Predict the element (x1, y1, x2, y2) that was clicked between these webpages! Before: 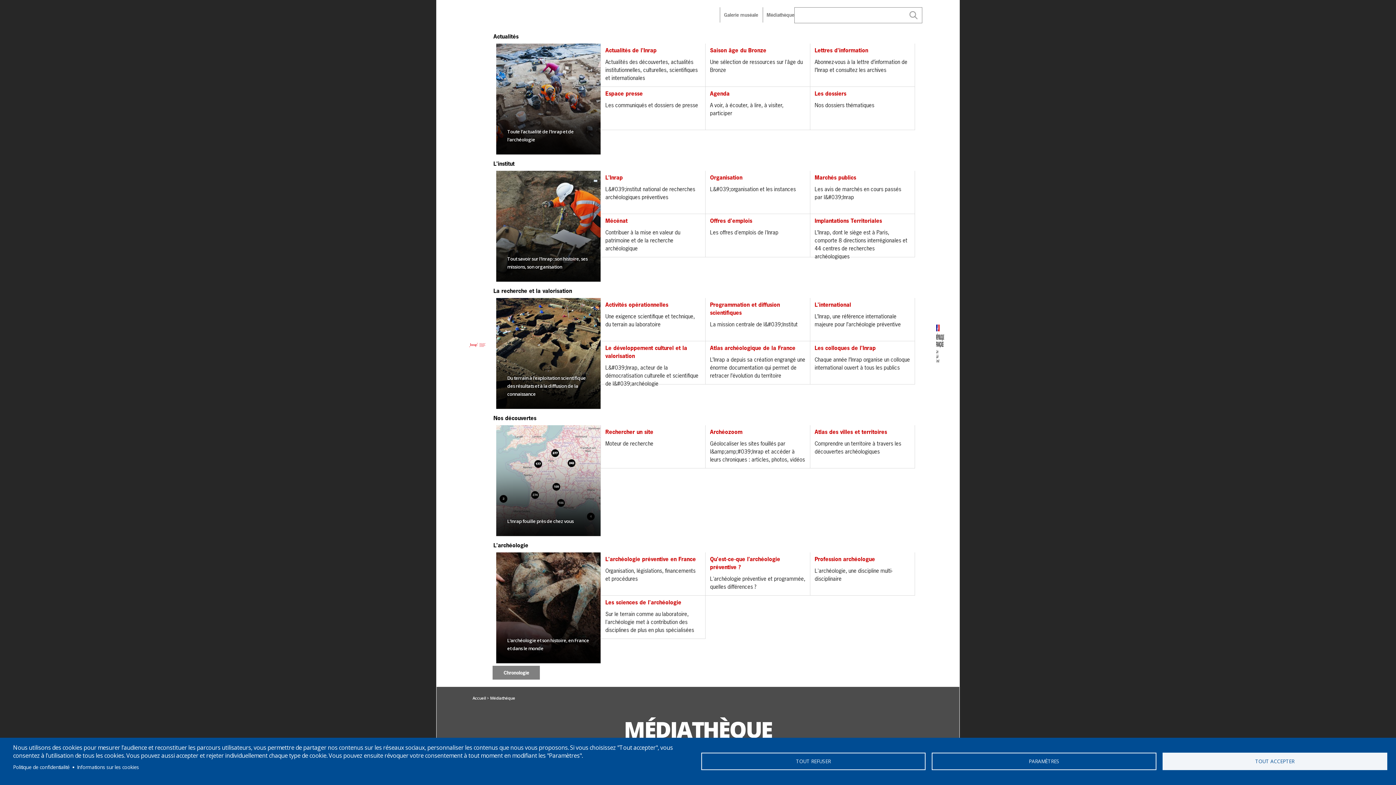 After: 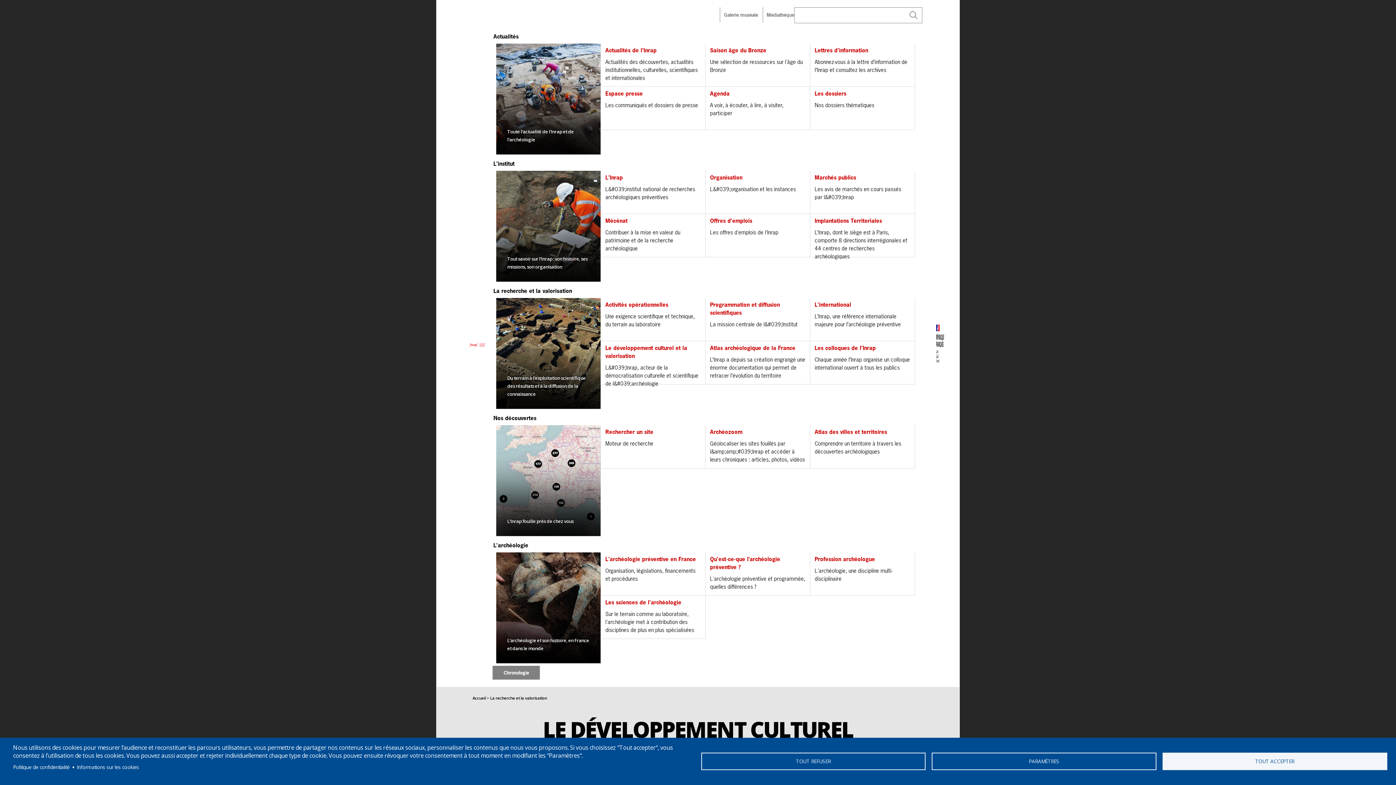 Action: bbox: (601, 341, 705, 384) label: Le développement culturel et la valorisation
L&#039;Inrap, acteur de la démocratisation culturelle et scientifique de l&#039;archéologie